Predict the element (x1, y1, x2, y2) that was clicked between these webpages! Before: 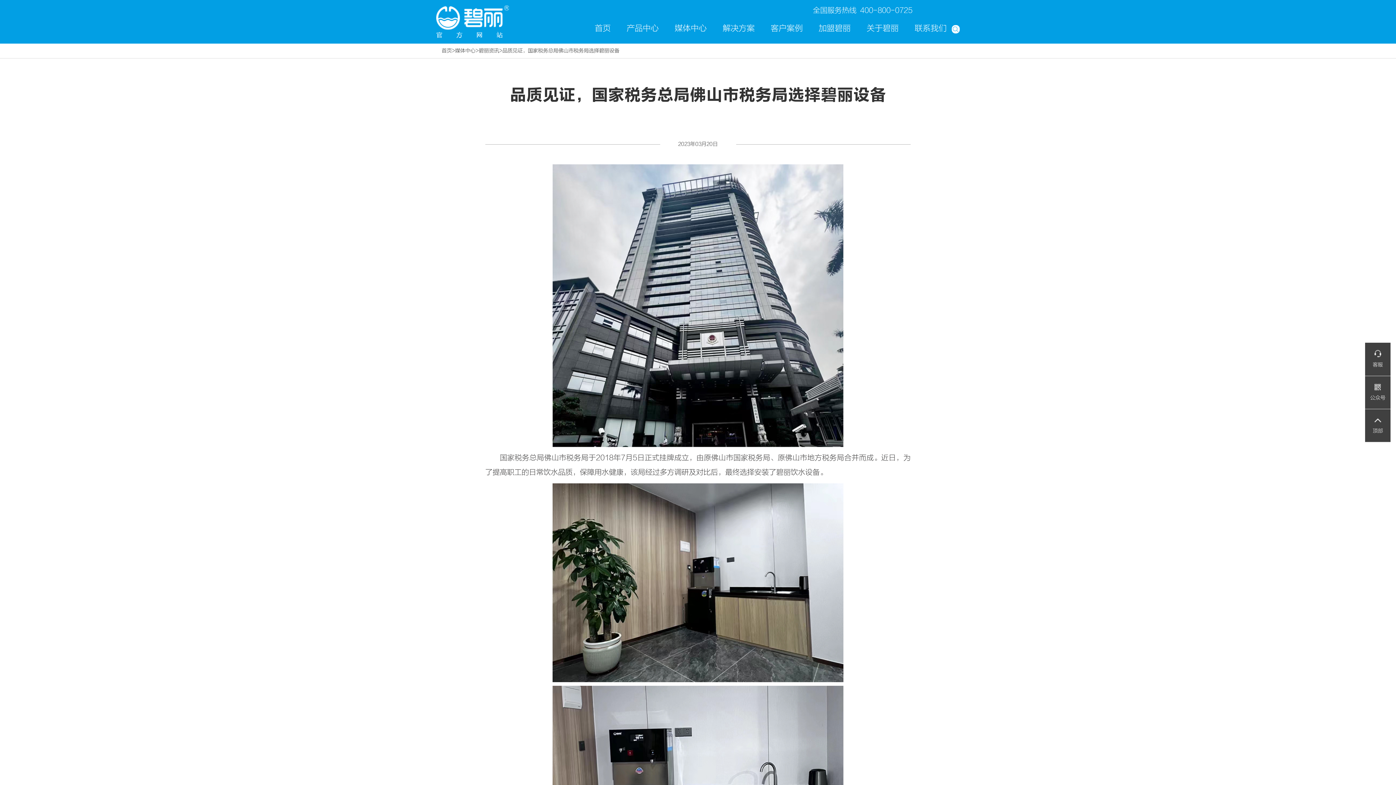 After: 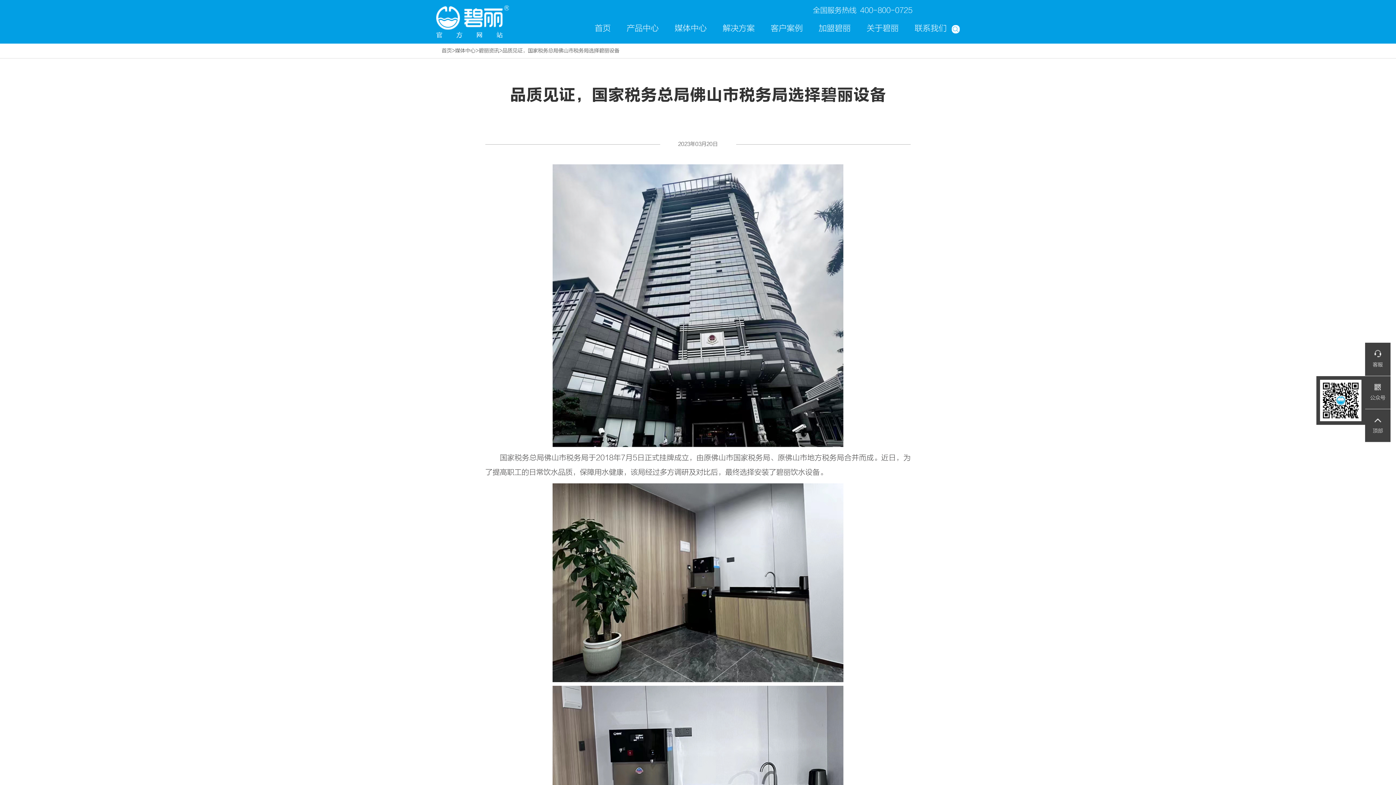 Action: label: 公众号 bbox: (1365, 376, 1390, 409)